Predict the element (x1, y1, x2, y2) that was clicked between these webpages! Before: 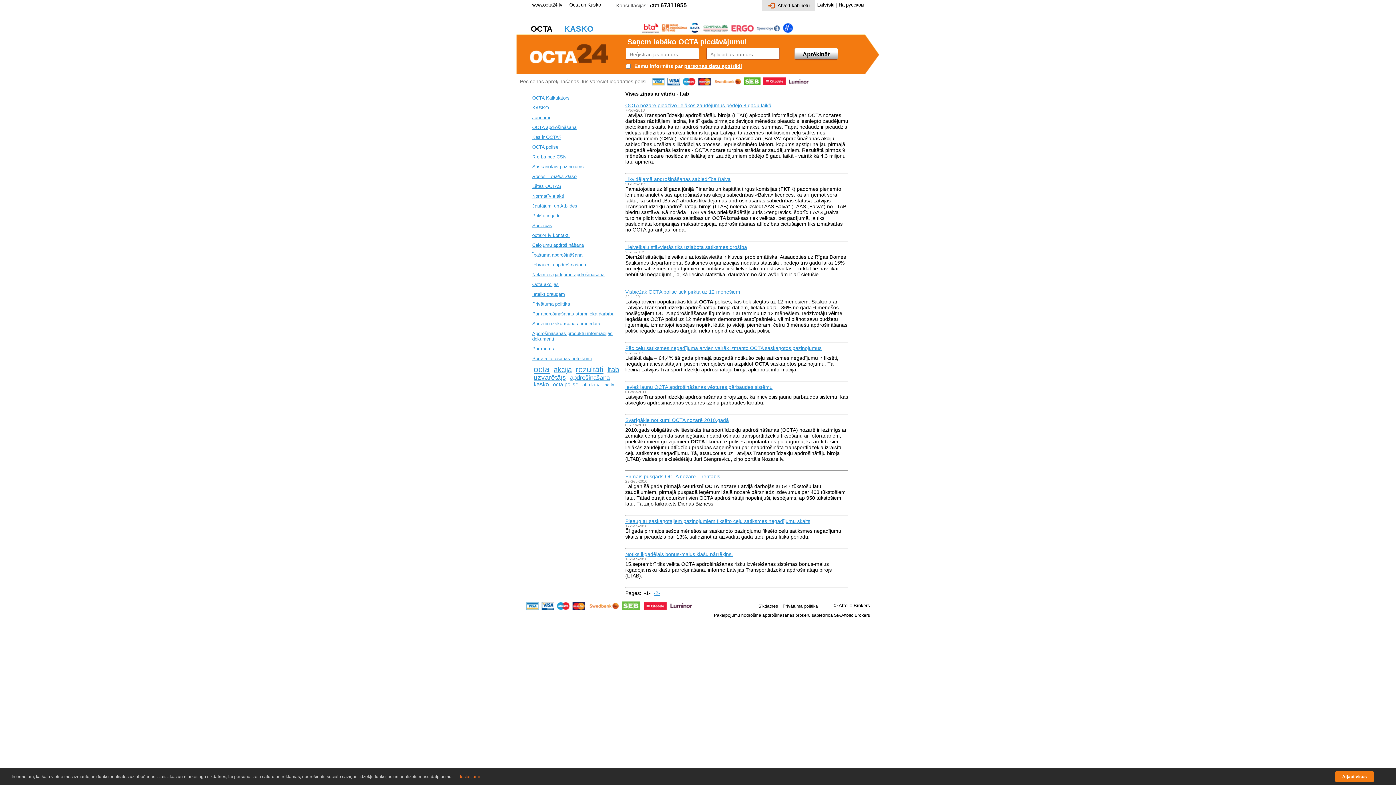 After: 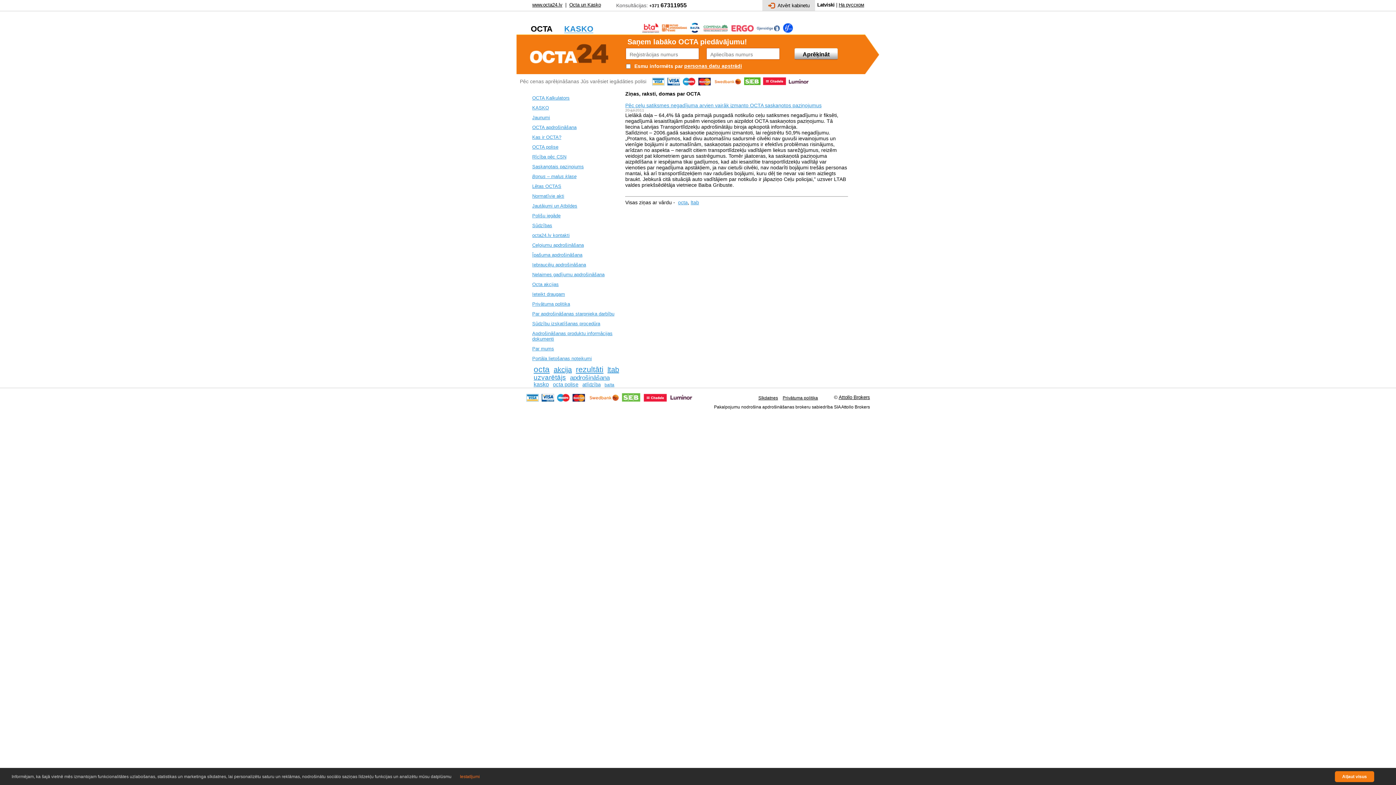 Action: bbox: (625, 345, 821, 351) label: Pēc ceļu satiksmes negadījuma arvien vairāk izmanto OCTA saskaņotos paziņojumus